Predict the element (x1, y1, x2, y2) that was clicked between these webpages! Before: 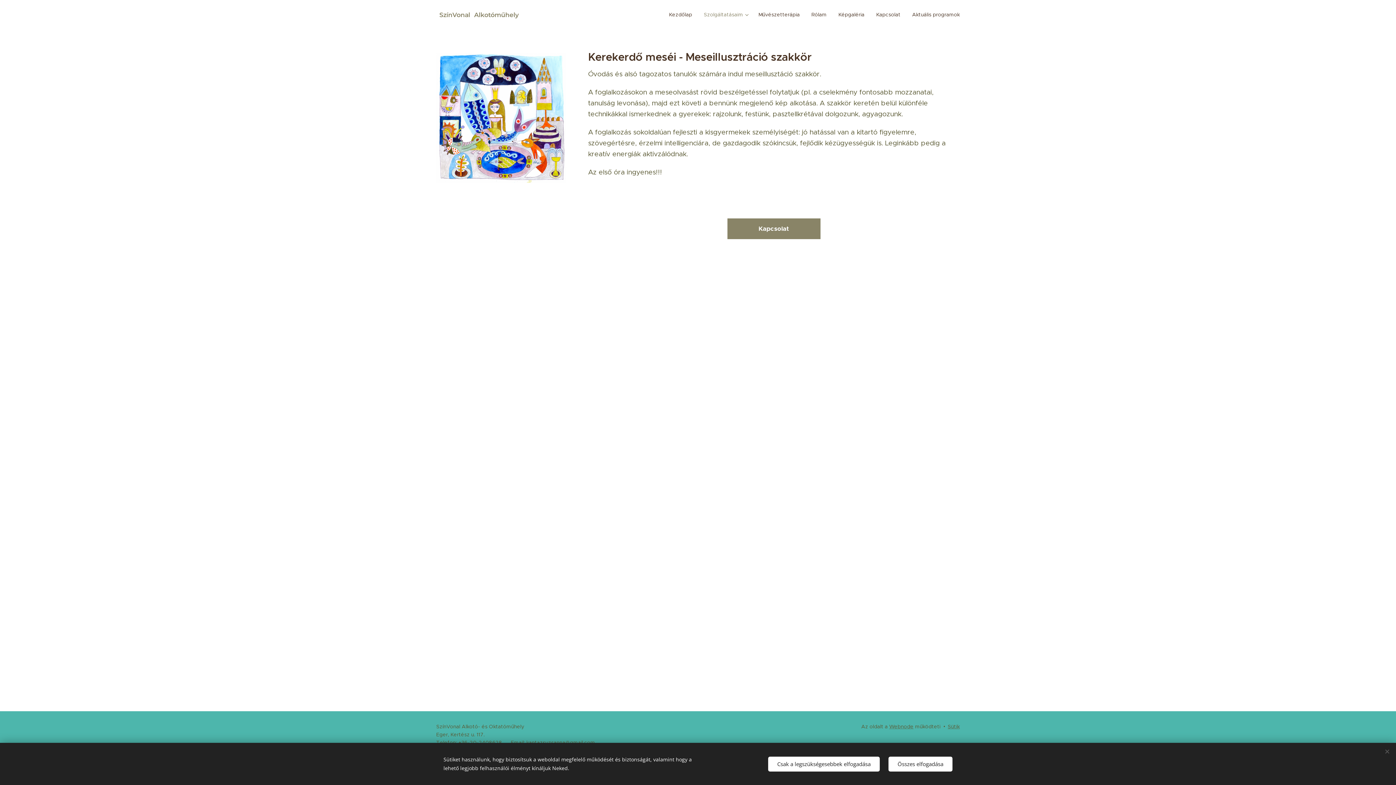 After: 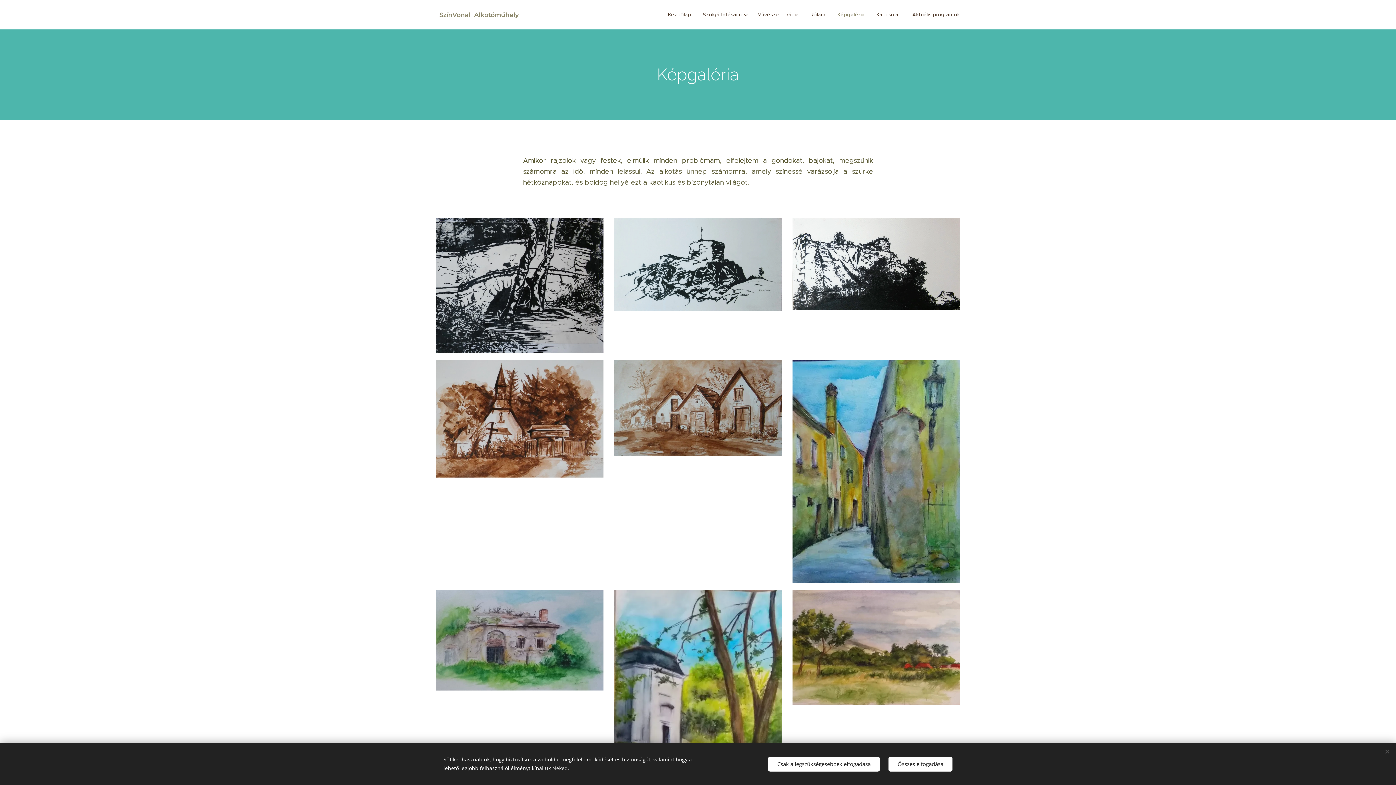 Action: label: Képgaléria bbox: (832, 5, 870, 23)